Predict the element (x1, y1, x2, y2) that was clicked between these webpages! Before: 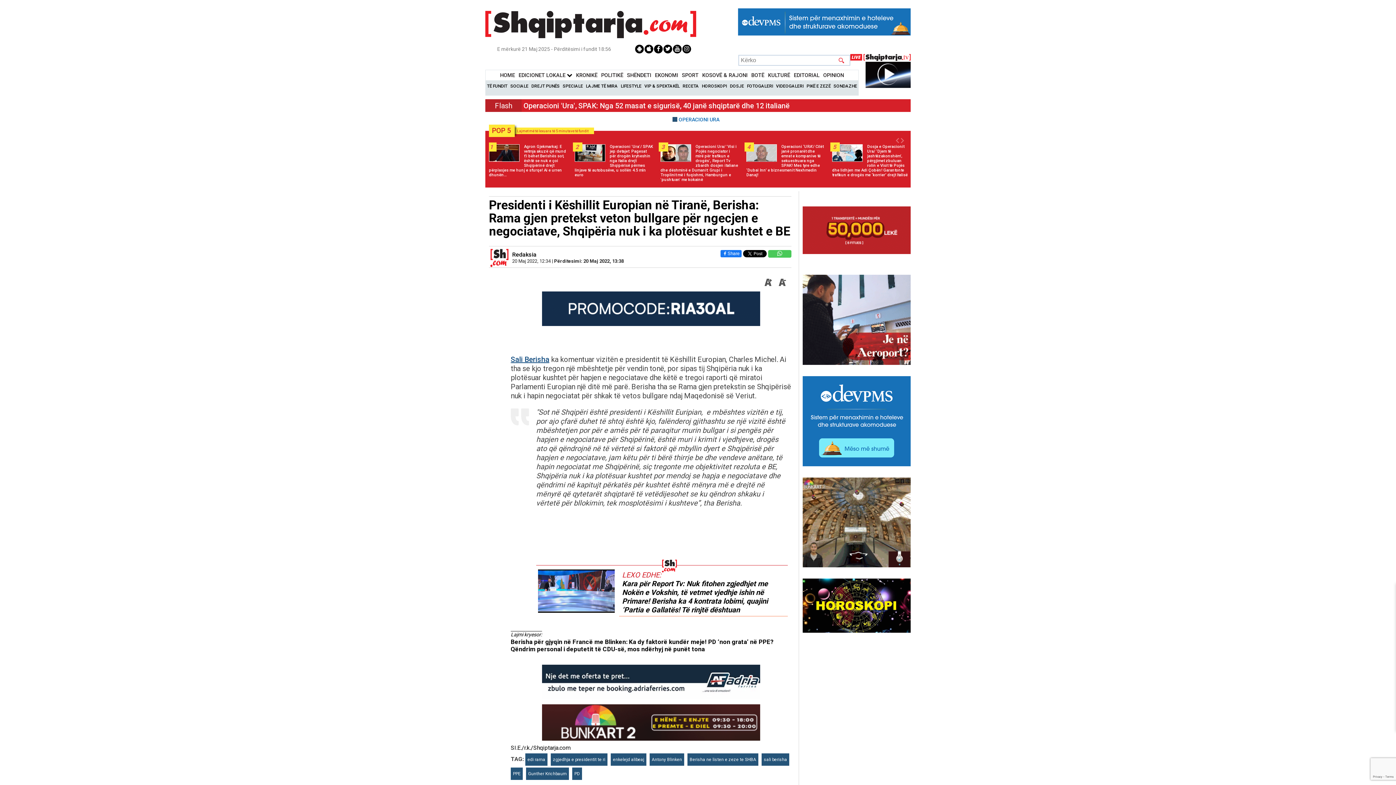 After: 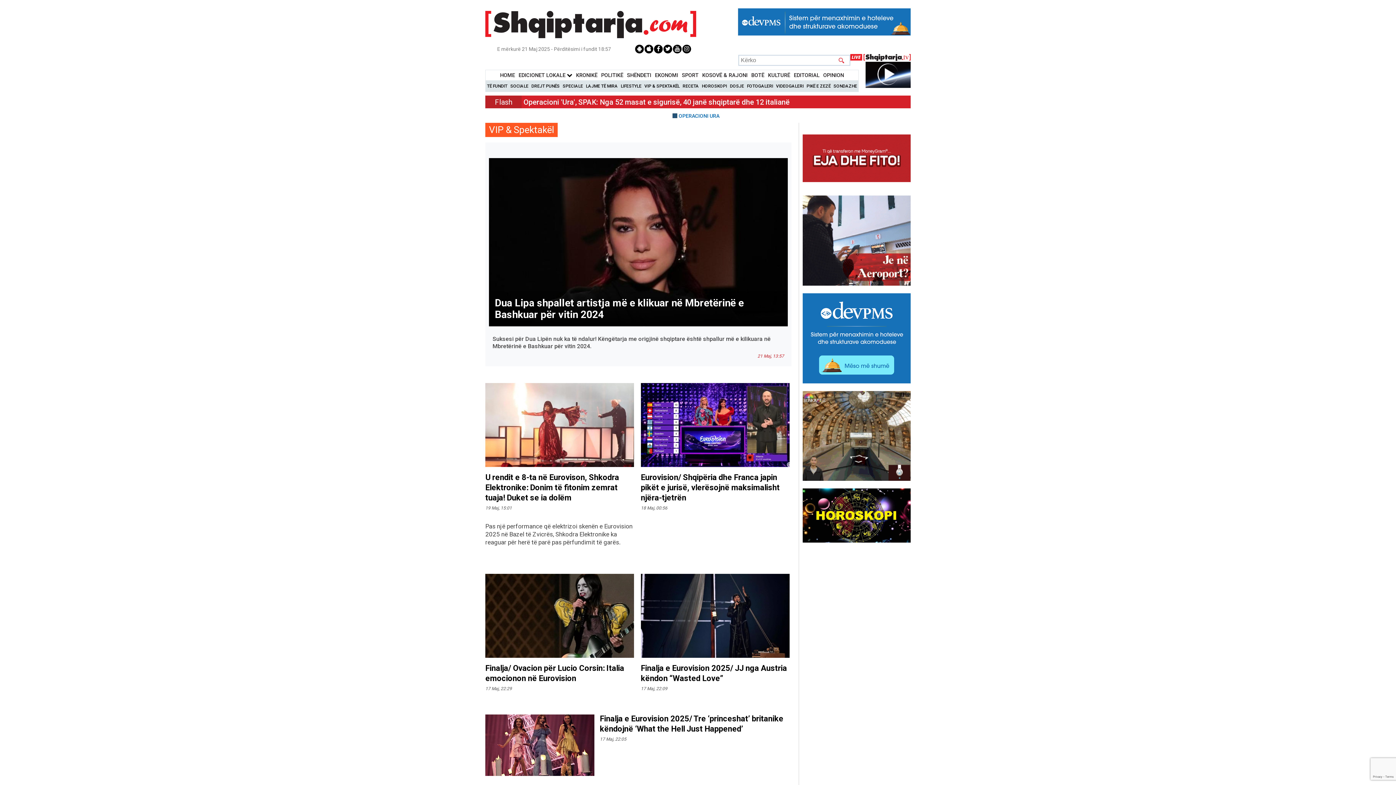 Action: label: VIP & SPEKTAKËL bbox: (644, 83, 679, 88)